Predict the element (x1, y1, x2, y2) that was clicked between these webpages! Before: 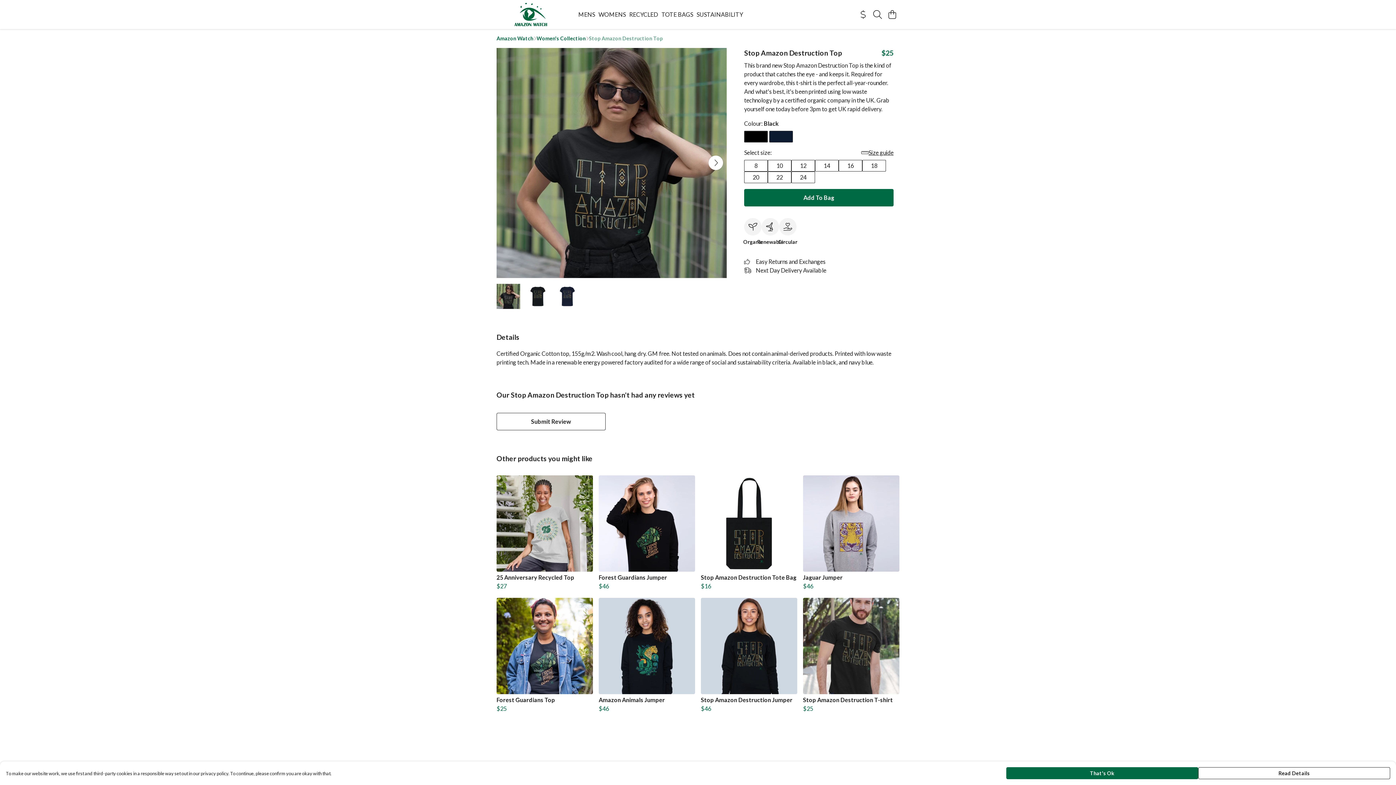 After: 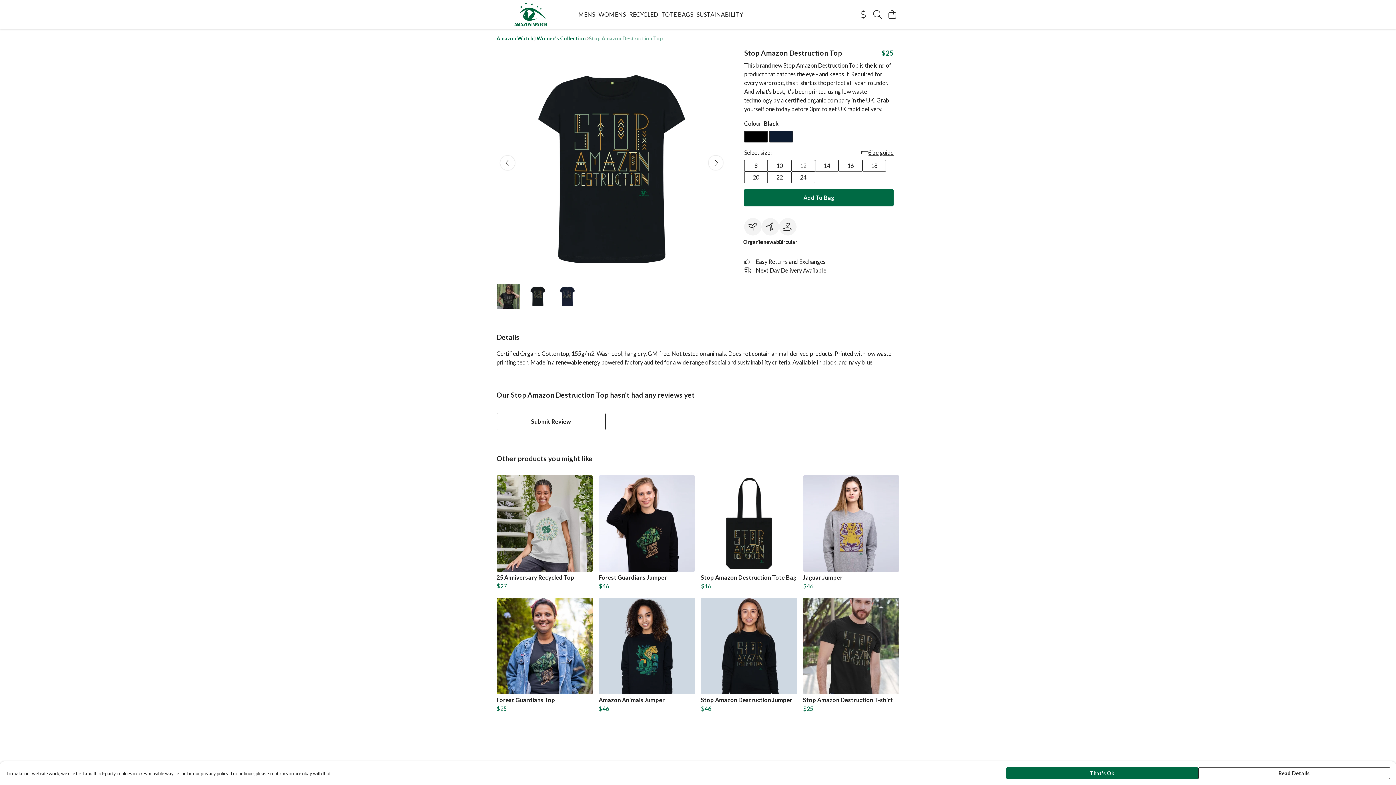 Action: bbox: (708, 155, 723, 170) label: See next image